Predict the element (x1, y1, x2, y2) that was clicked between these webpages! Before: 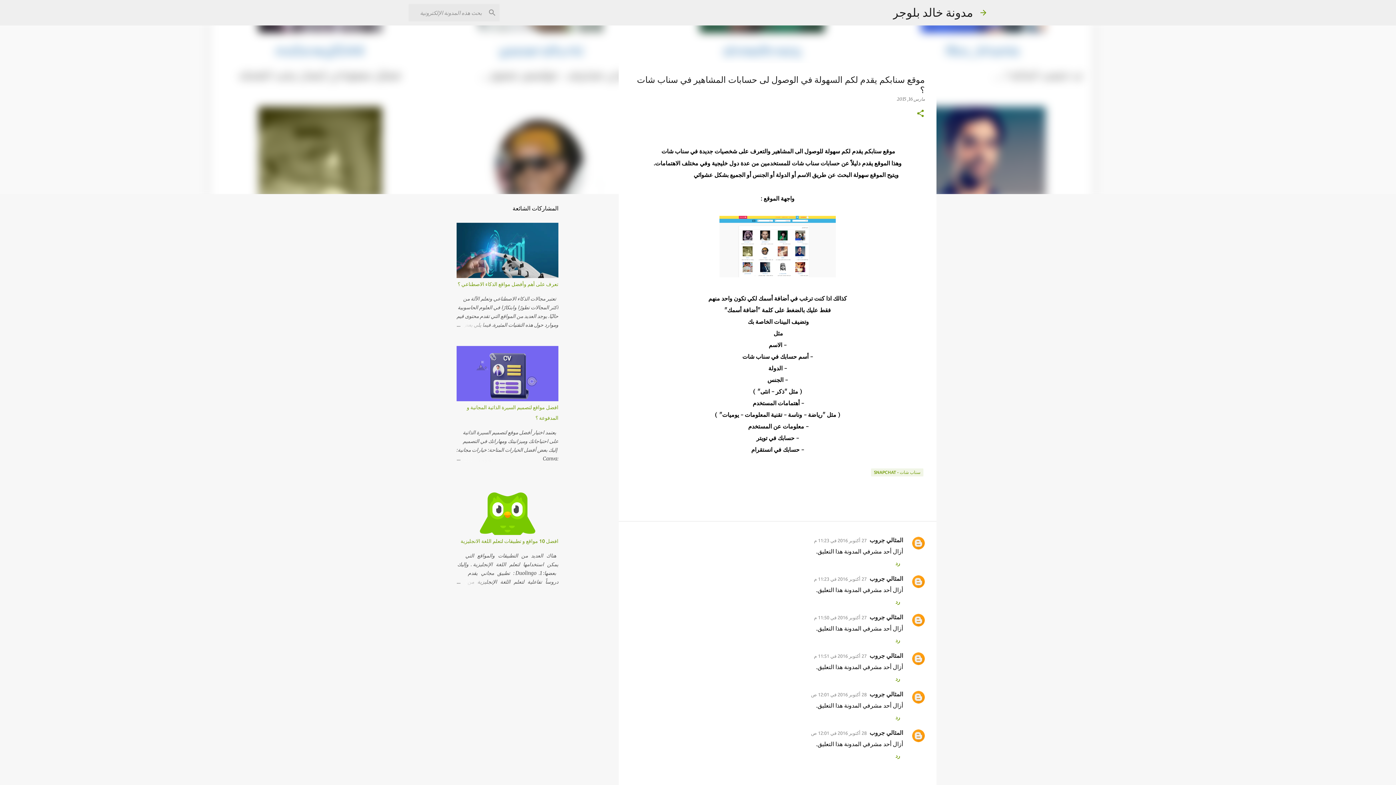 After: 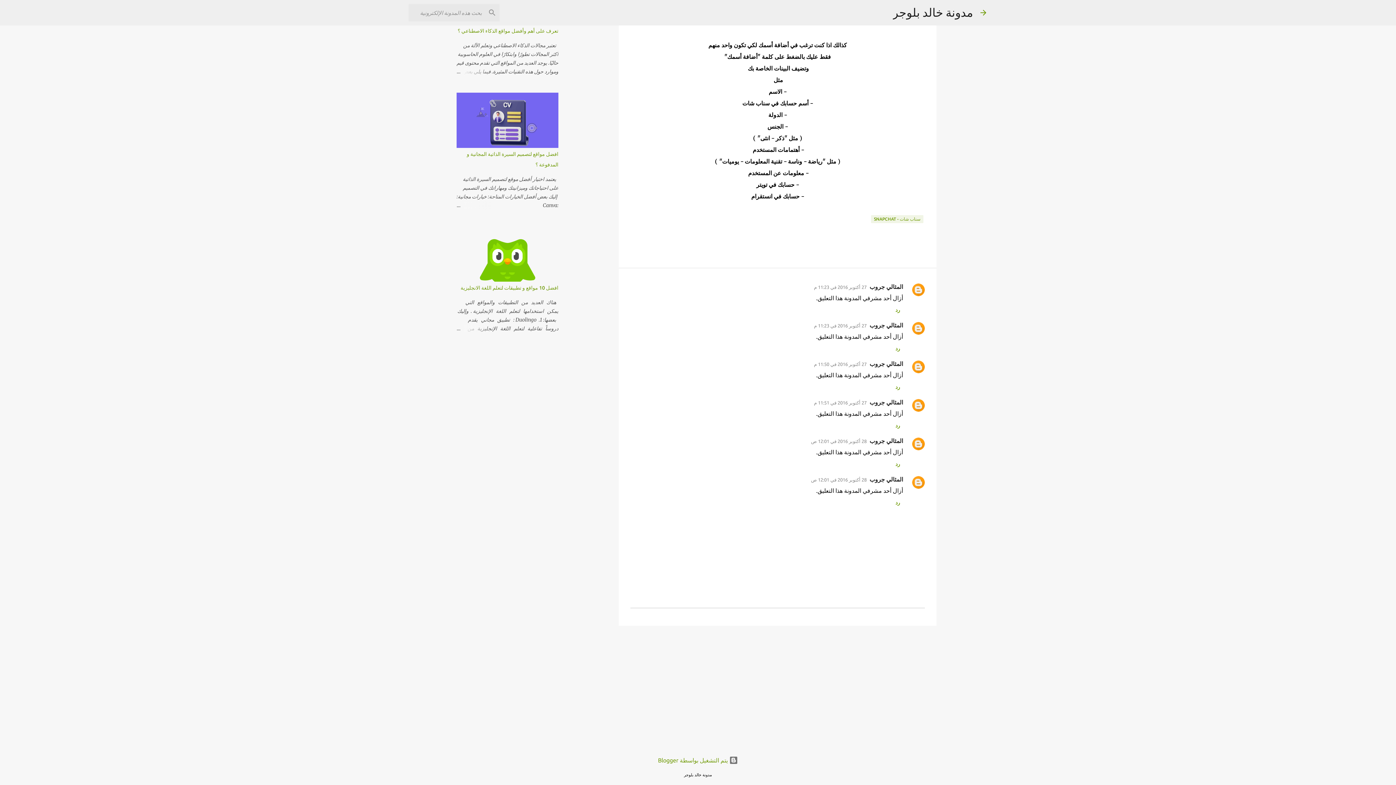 Action: label: 27 أكتوبر 2016 في 11:50 م bbox: (814, 615, 866, 620)